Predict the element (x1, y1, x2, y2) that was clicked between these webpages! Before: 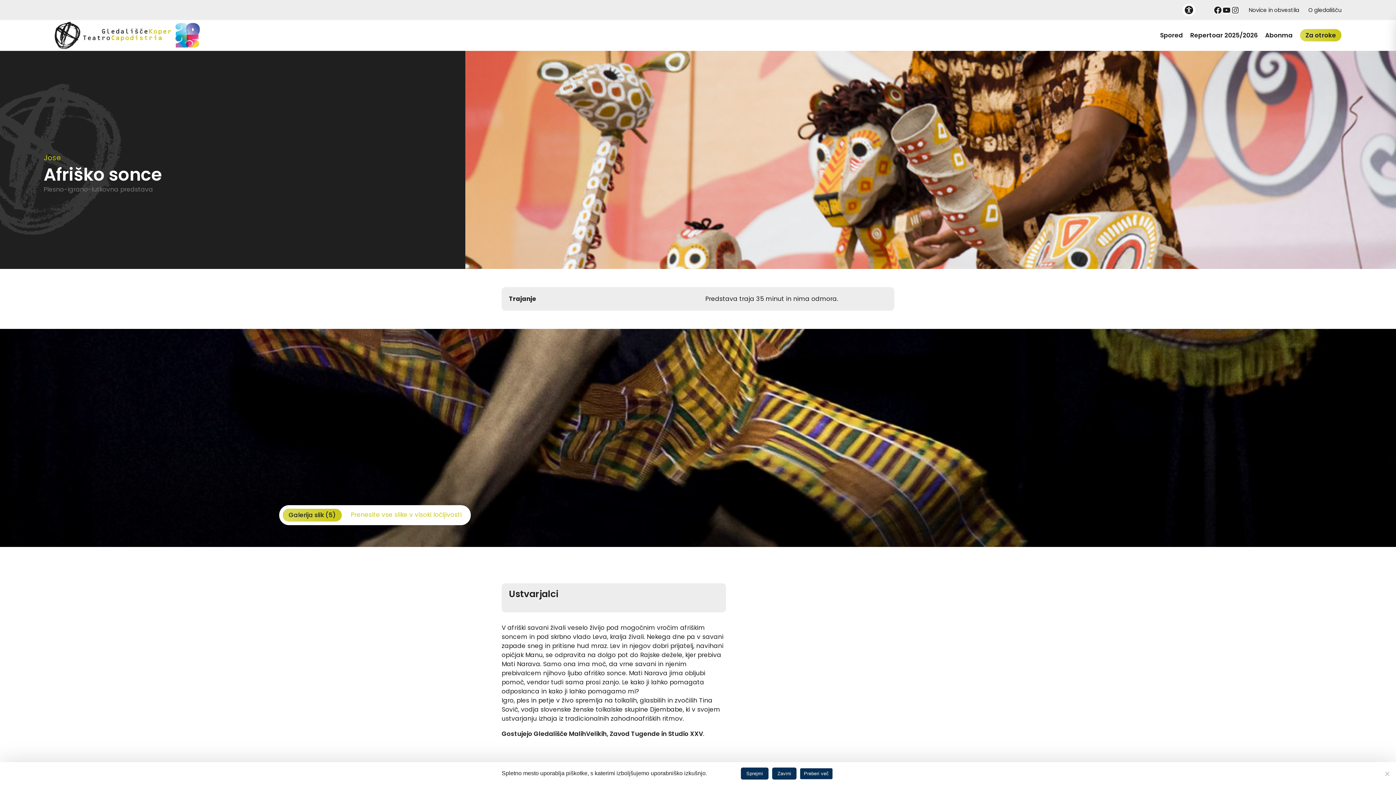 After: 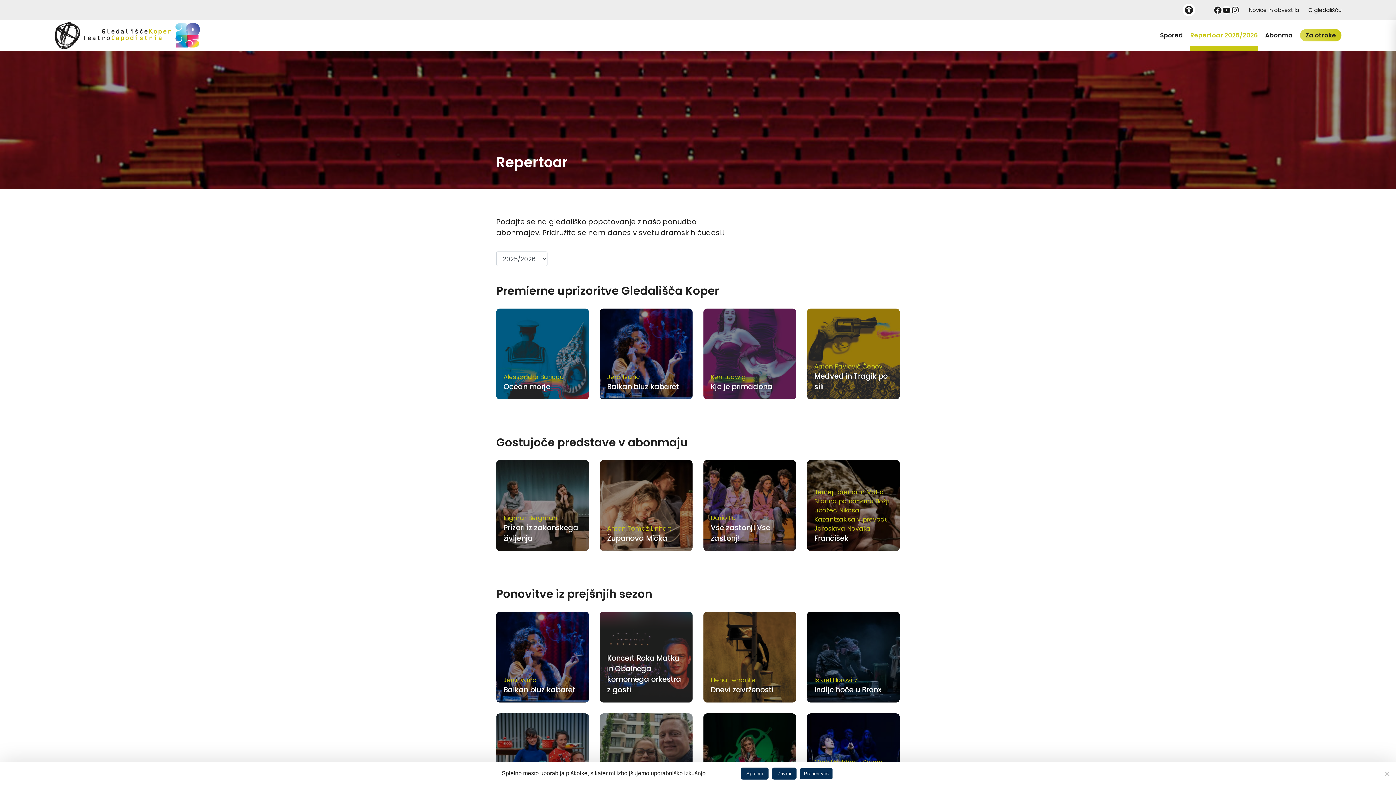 Action: bbox: (1190, 30, 1258, 39) label: Repertoar 2025/2026